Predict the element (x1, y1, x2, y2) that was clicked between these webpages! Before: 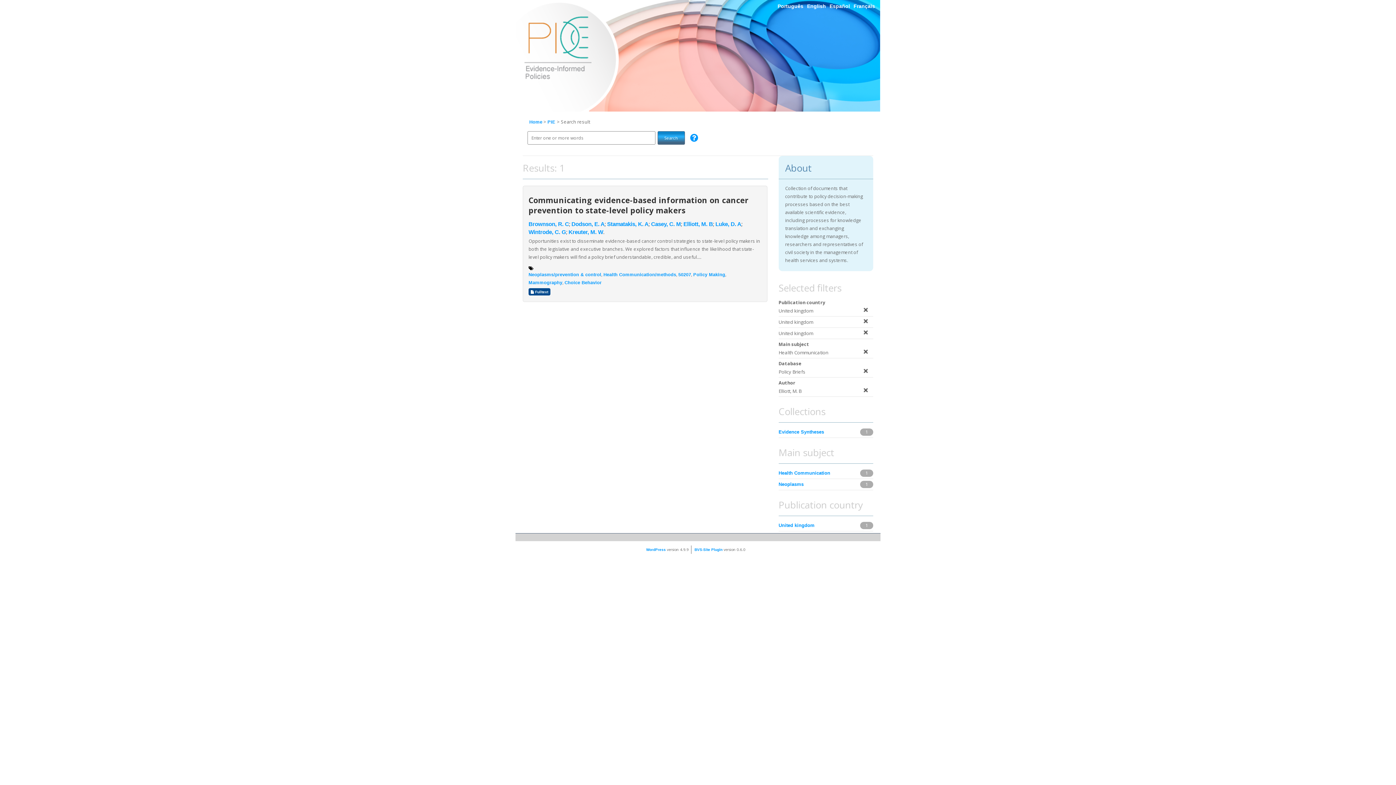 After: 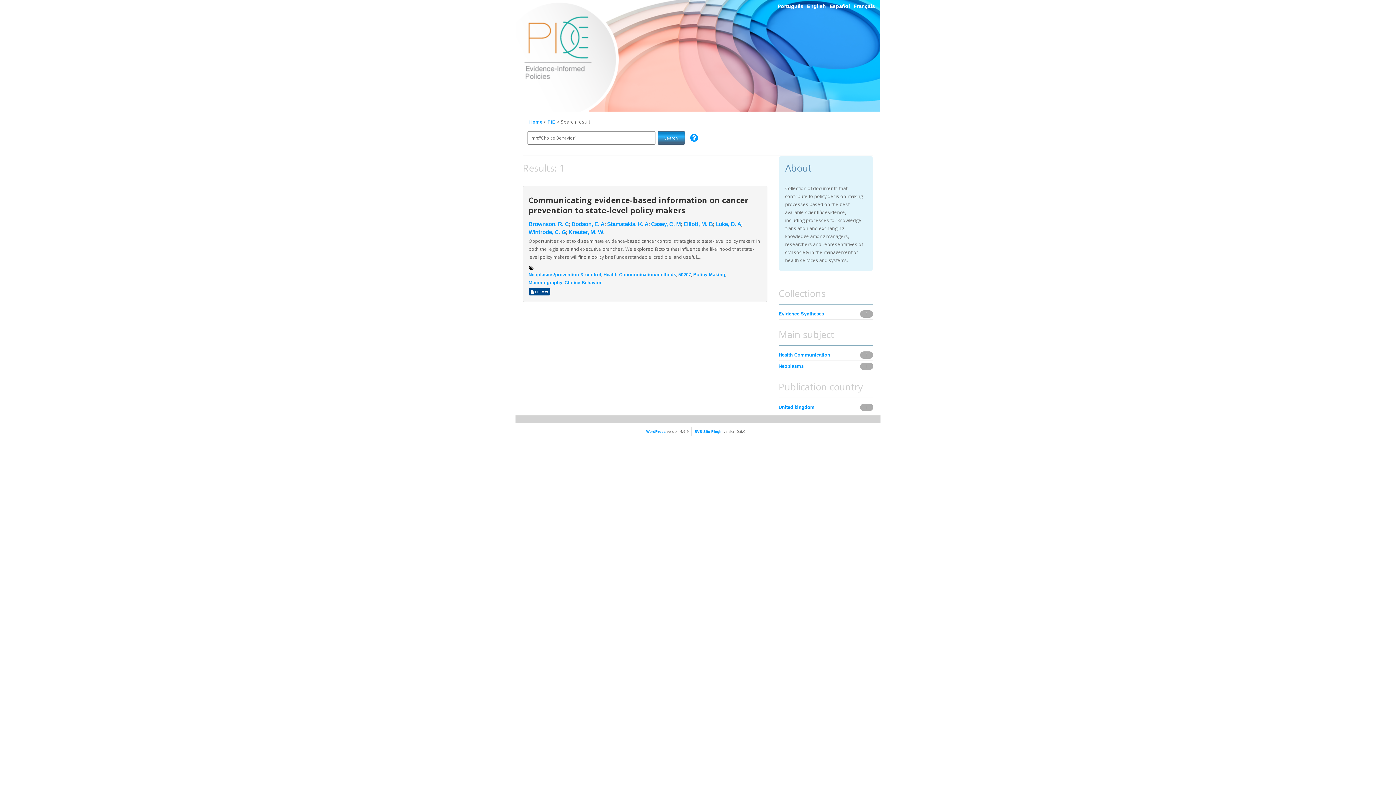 Action: bbox: (564, 280, 601, 285) label: Choice Behavior